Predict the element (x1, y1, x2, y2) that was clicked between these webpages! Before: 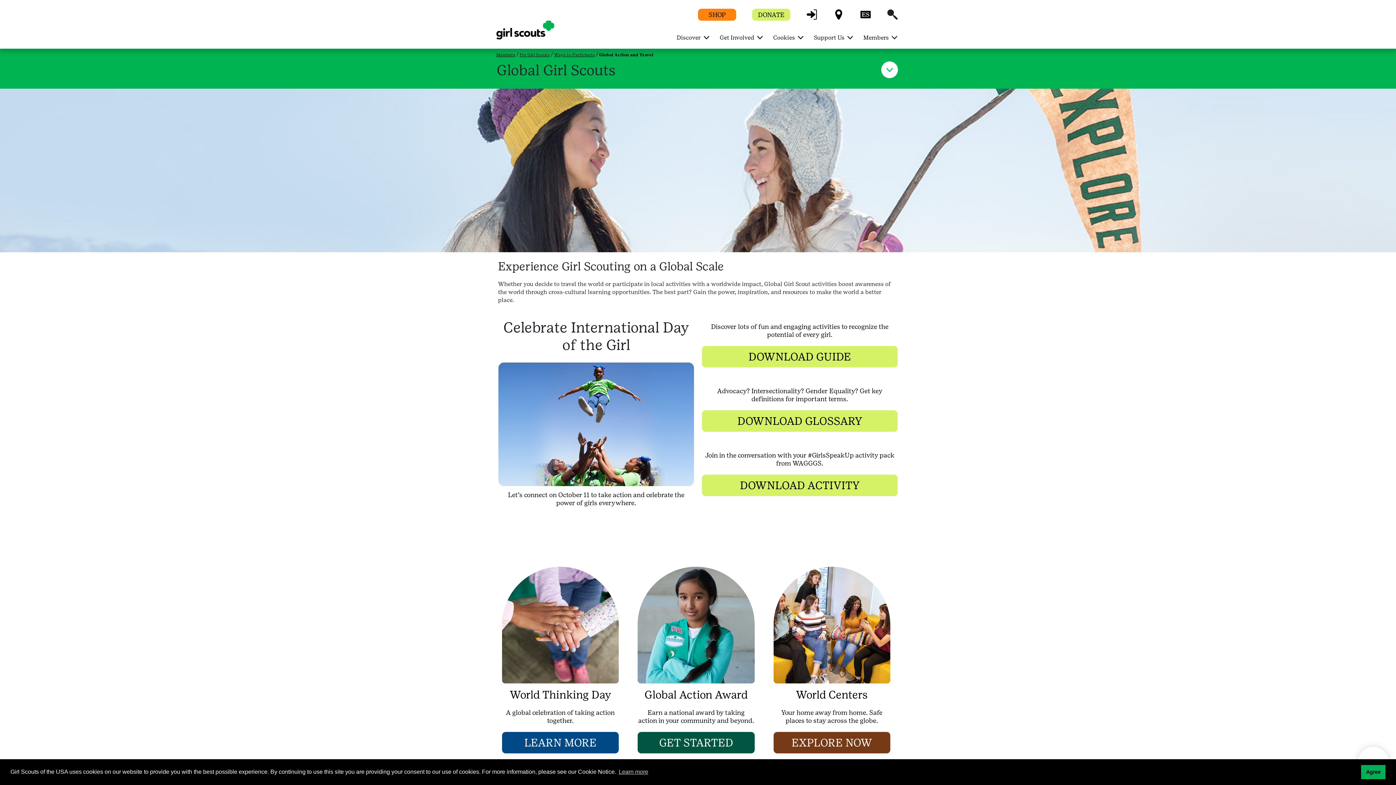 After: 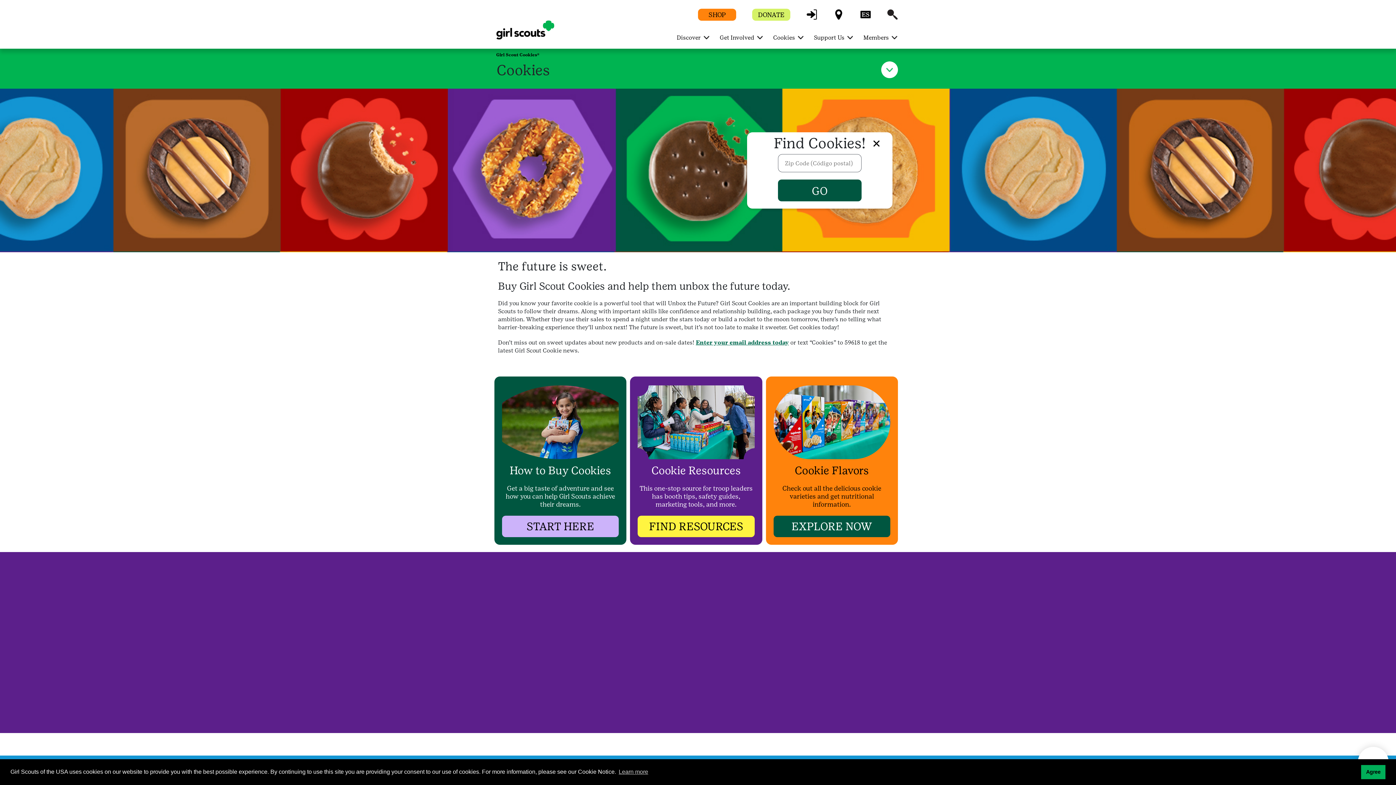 Action: label: Cookies  bbox: (770, 29, 801, 45)